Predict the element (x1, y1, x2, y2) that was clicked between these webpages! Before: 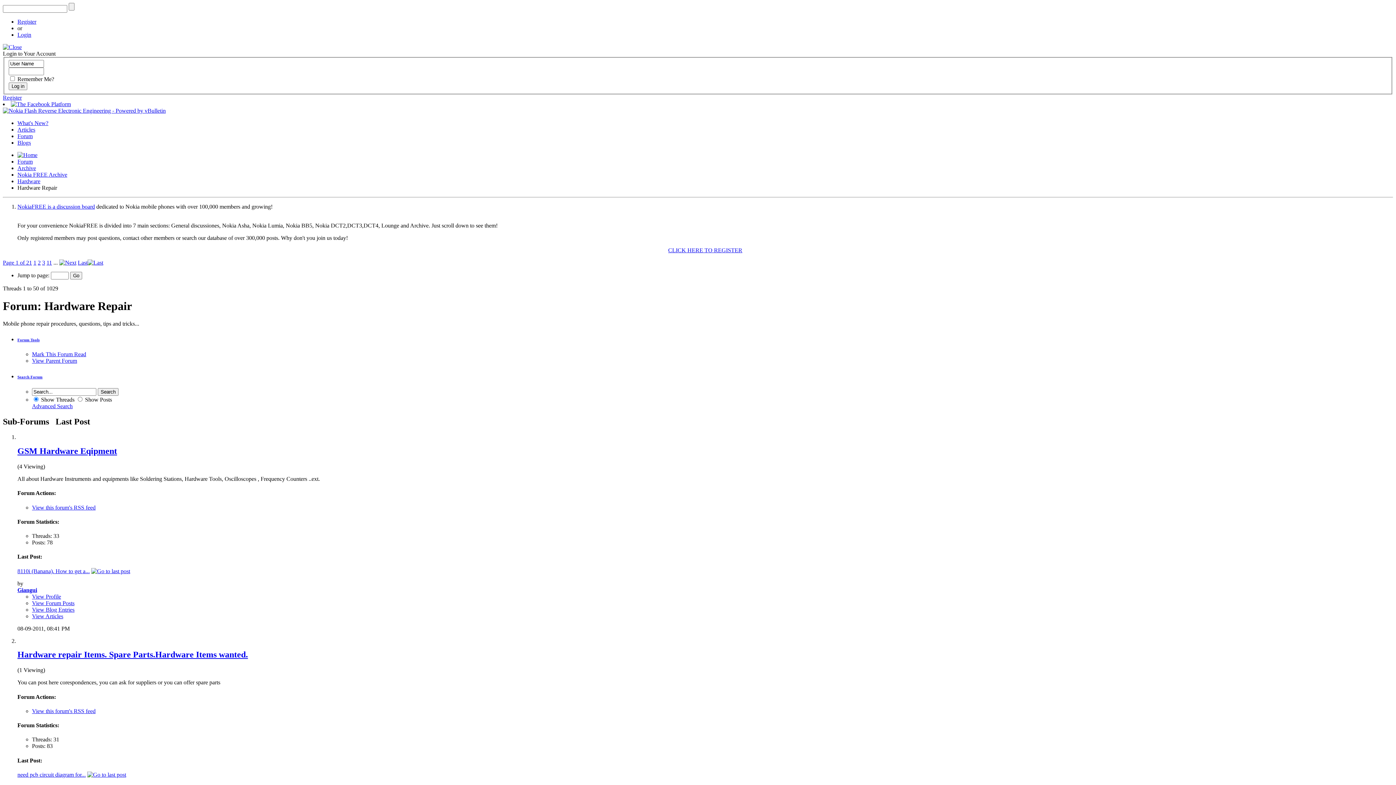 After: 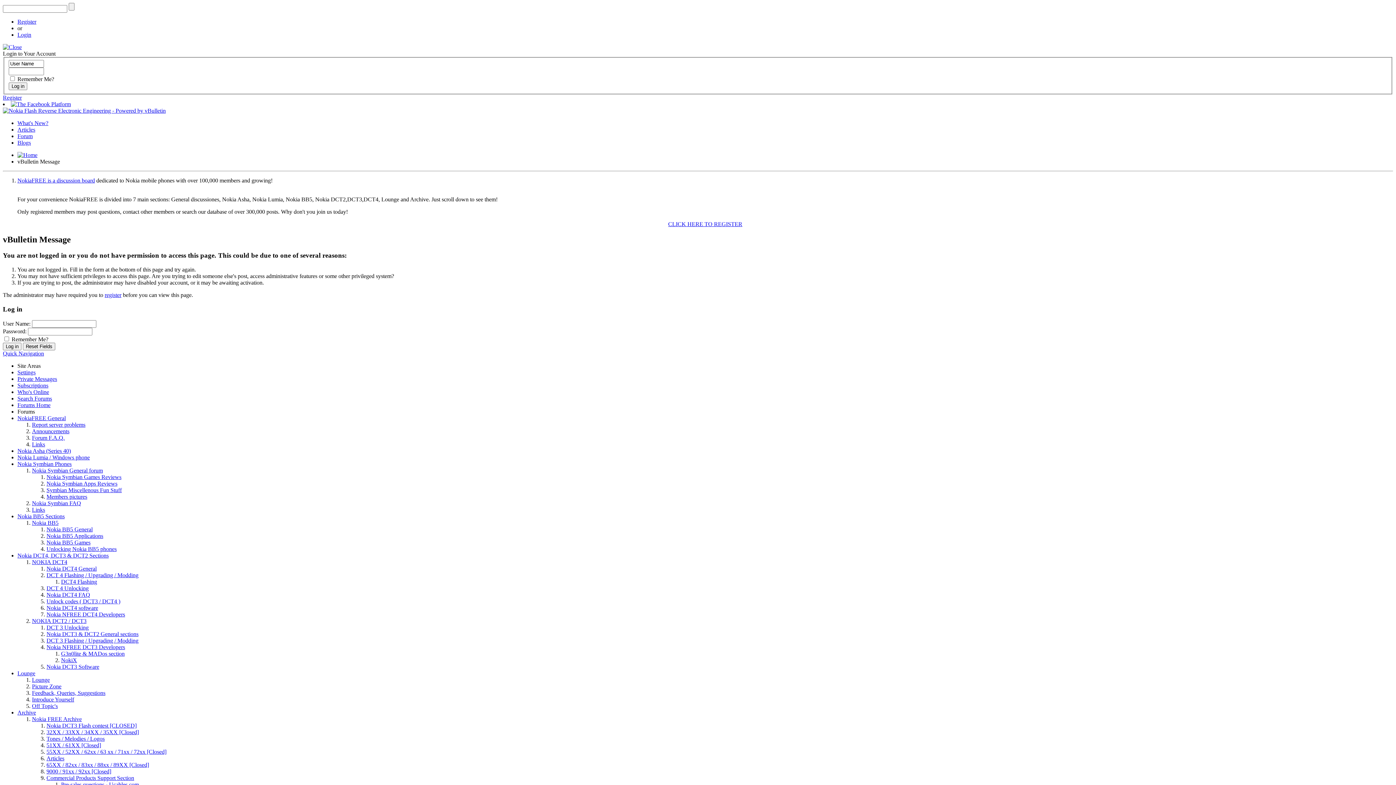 Action: bbox: (32, 403, 72, 409) label: Advanced Search